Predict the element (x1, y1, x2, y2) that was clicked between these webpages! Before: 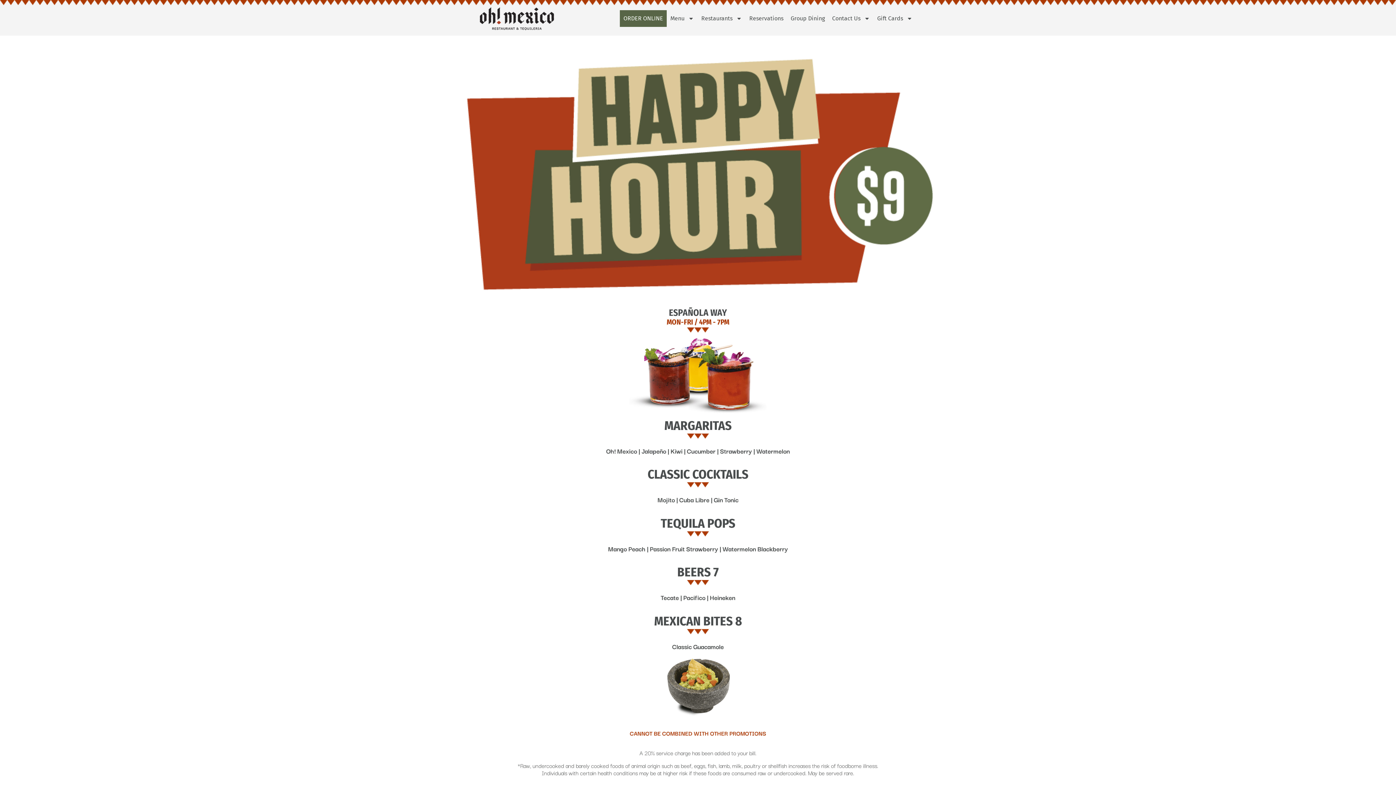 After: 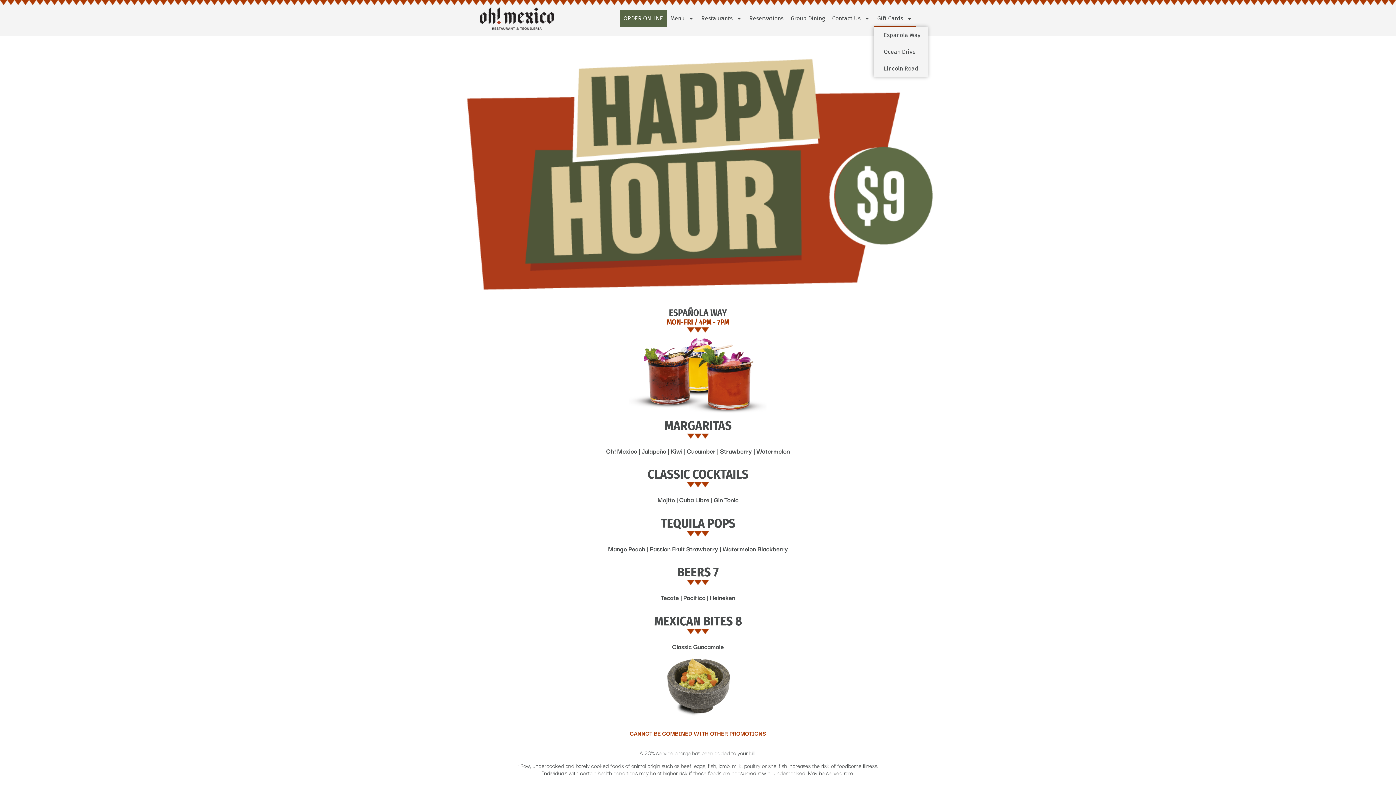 Action: bbox: (873, 10, 916, 27) label: Gift Cards